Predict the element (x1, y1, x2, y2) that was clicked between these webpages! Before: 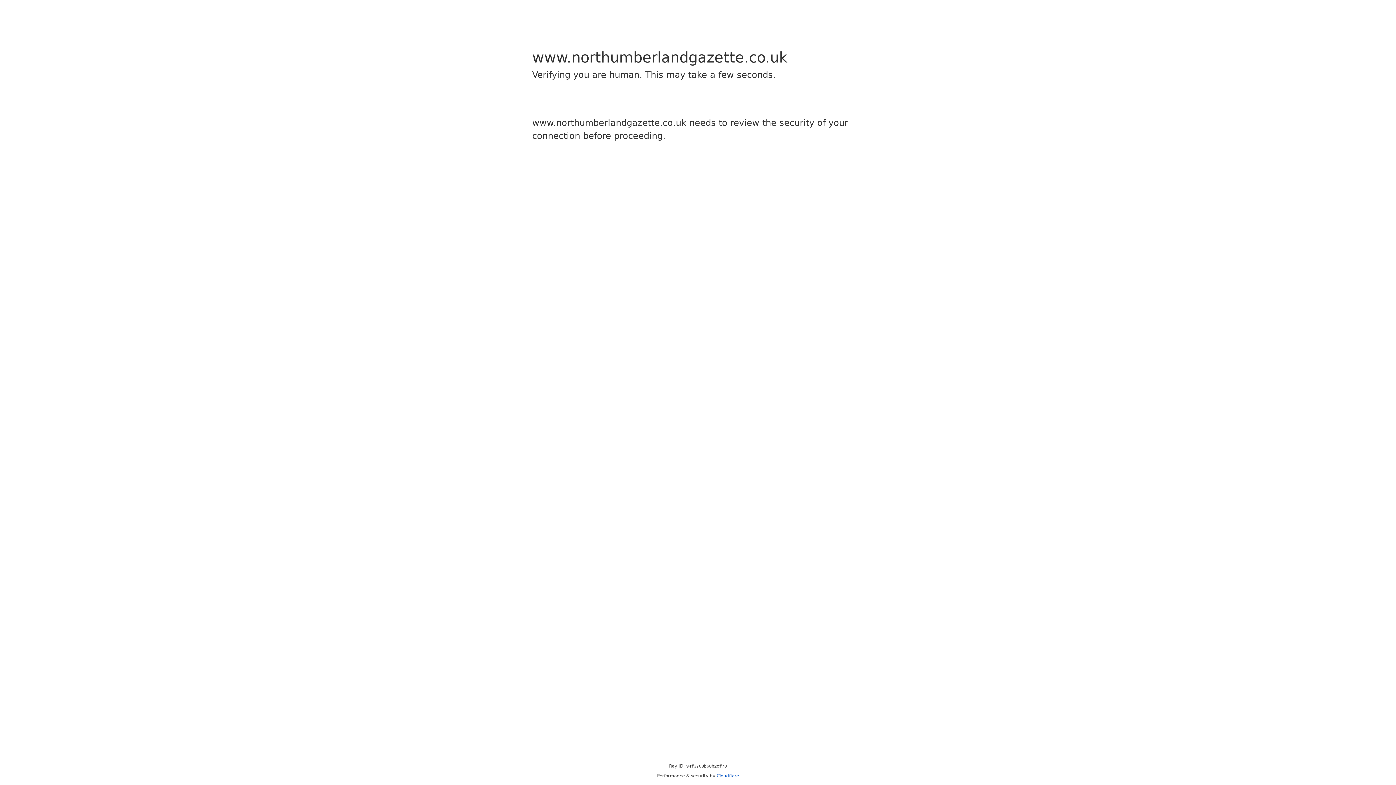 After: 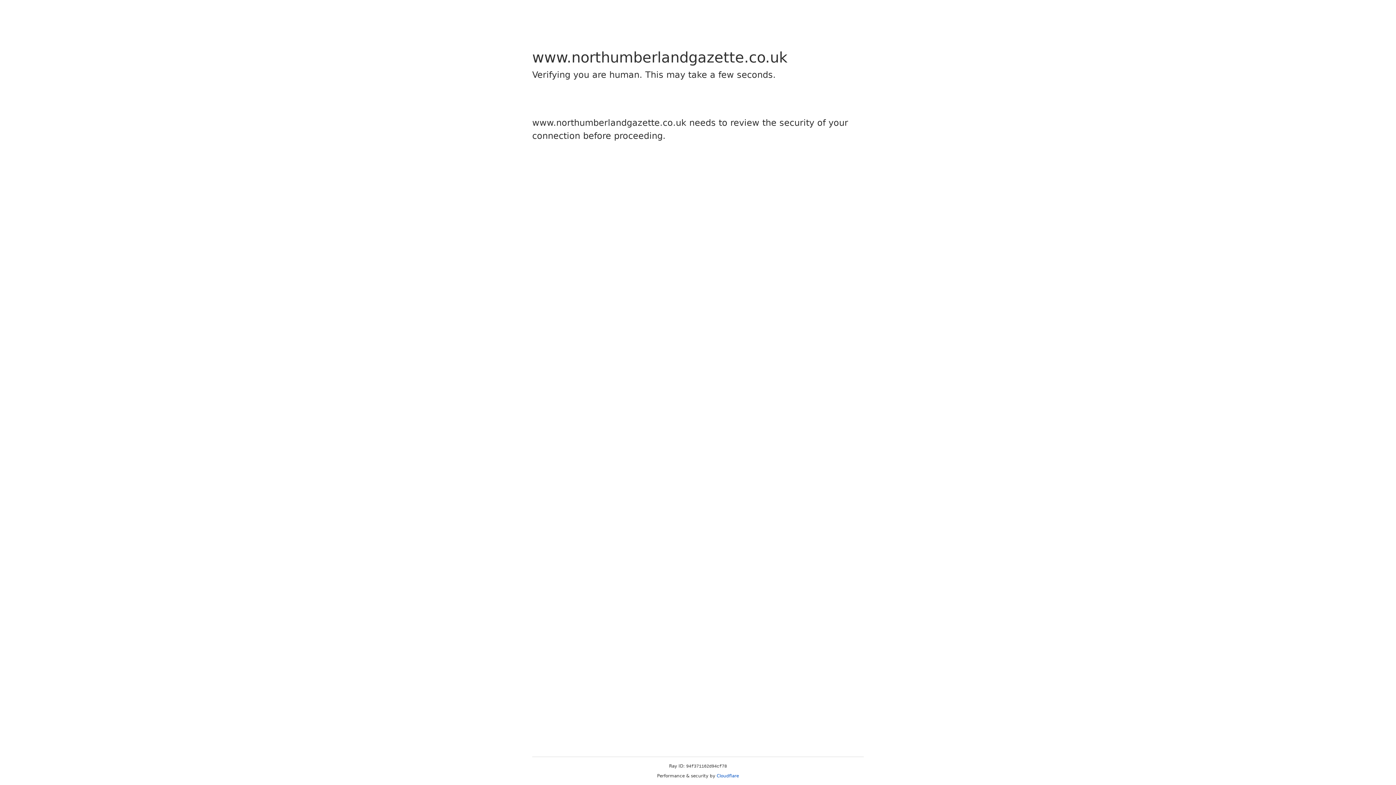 Action: bbox: (716, 773, 739, 778) label: Cloudflare